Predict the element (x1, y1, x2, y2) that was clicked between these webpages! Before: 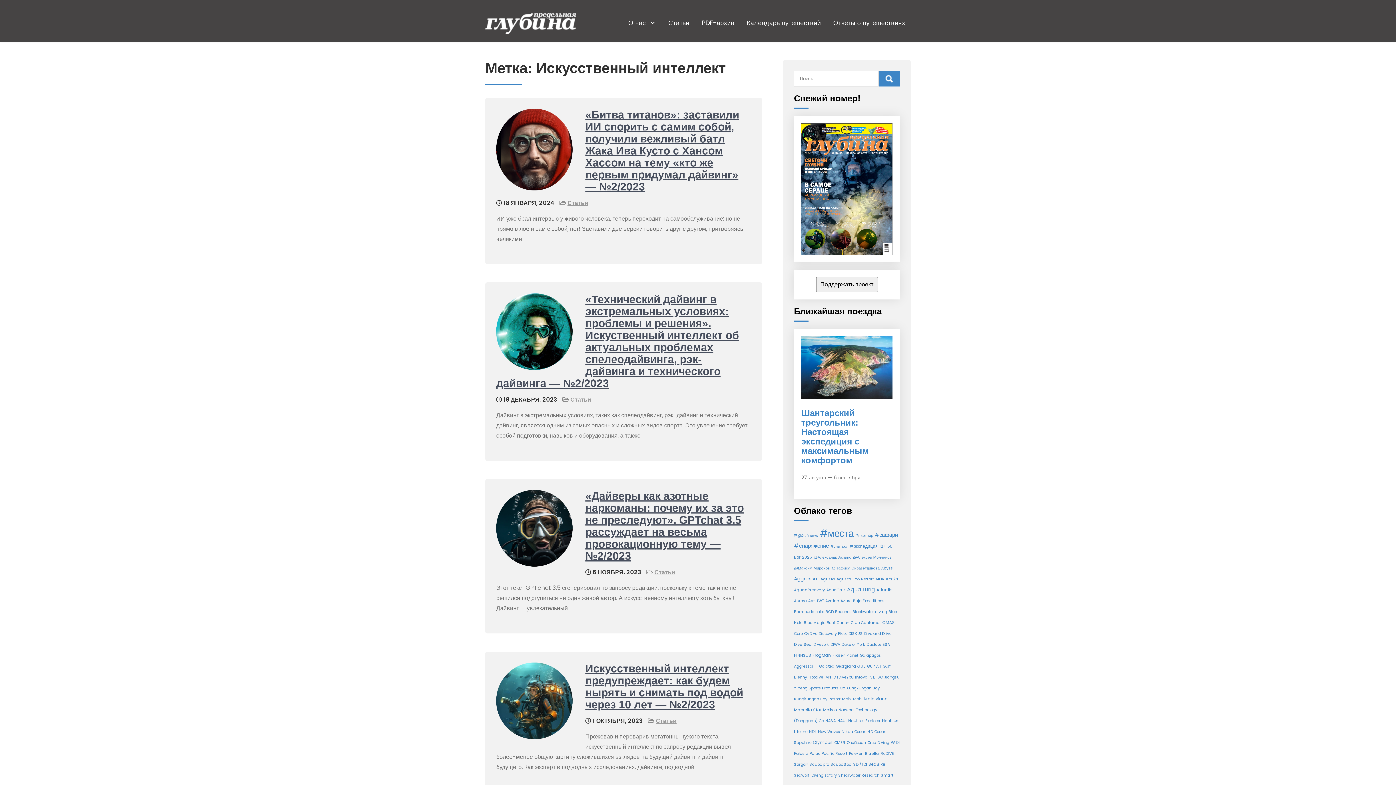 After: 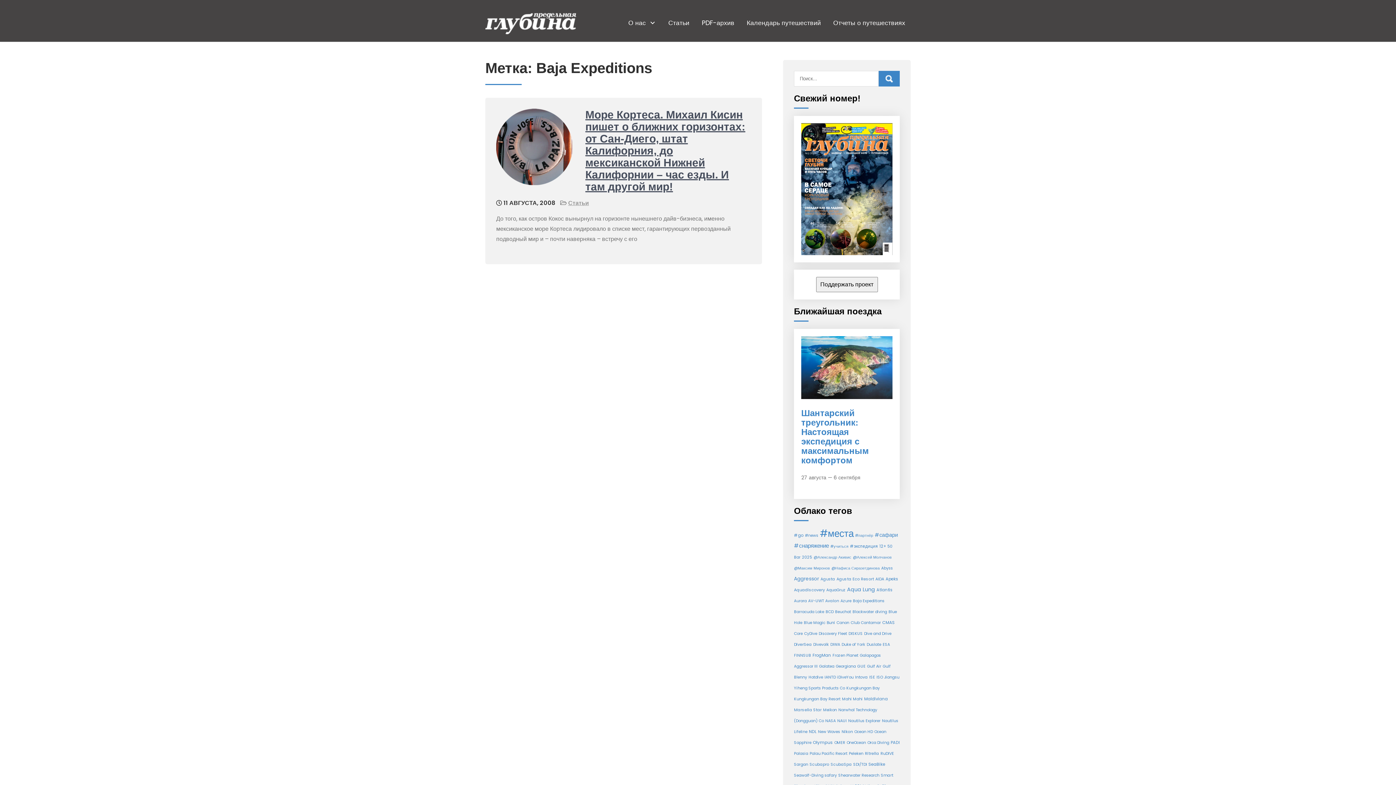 Action: label: Baja Expeditions bbox: (853, 598, 884, 604)